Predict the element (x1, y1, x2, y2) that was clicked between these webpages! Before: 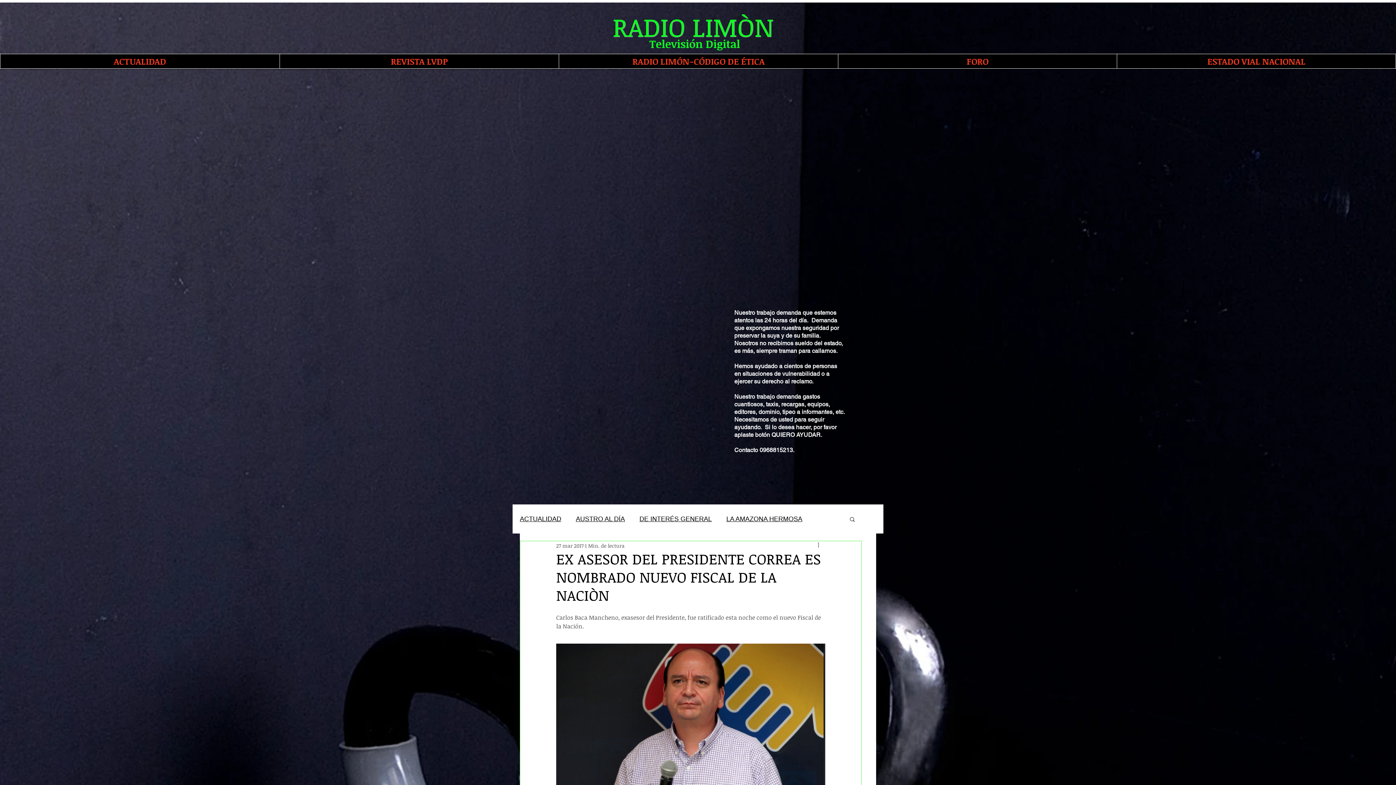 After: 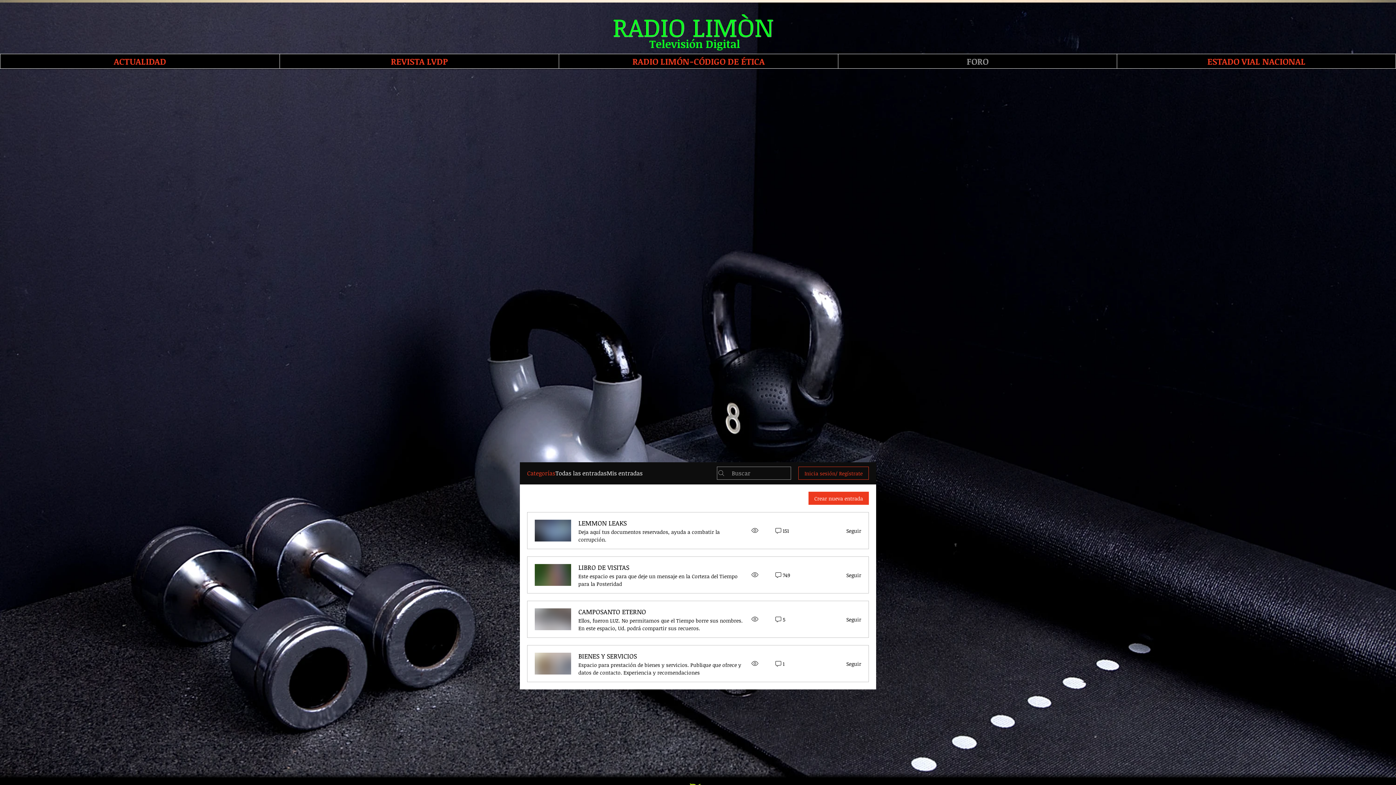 Action: bbox: (838, 54, 1117, 68) label: FORO